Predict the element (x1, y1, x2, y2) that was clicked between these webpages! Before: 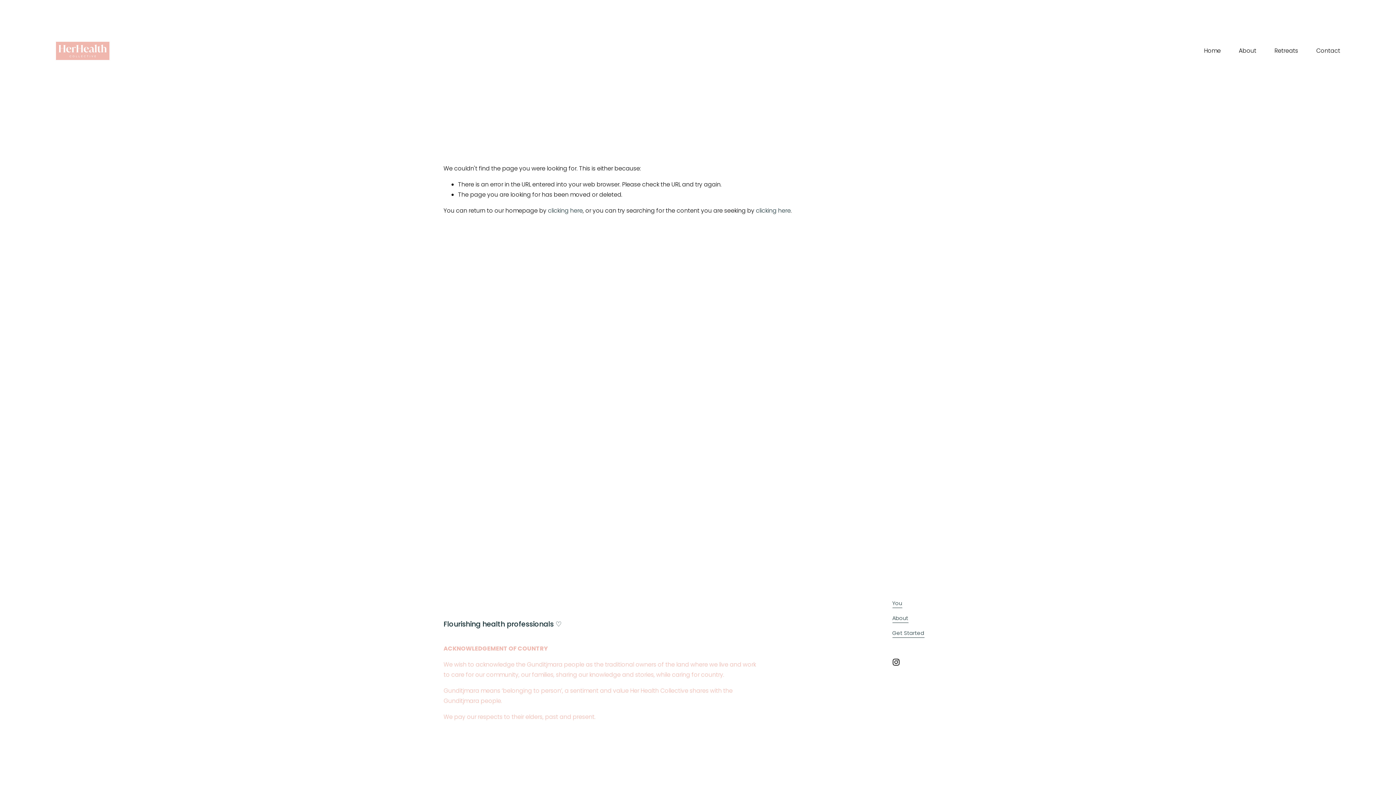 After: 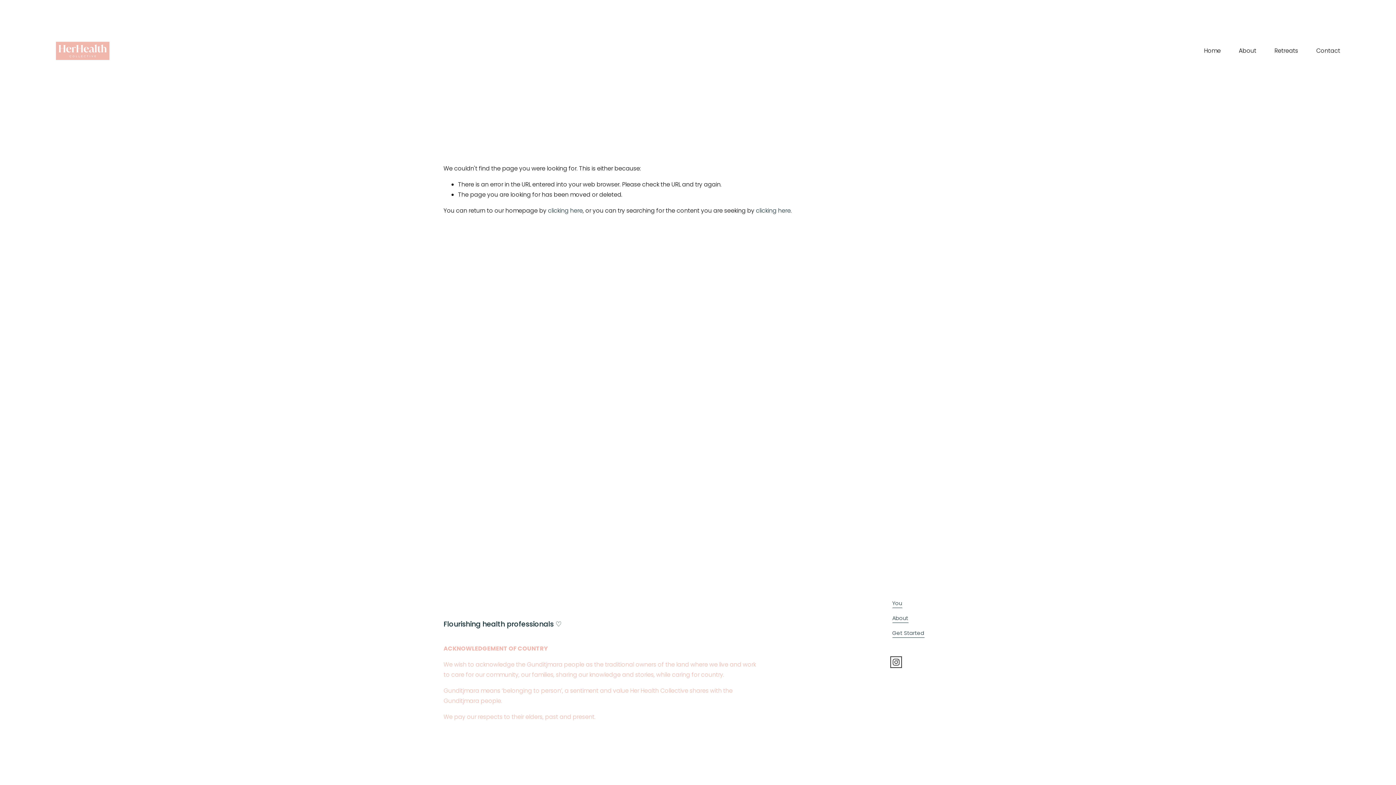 Action: label: Instagram bbox: (892, 658, 899, 666)